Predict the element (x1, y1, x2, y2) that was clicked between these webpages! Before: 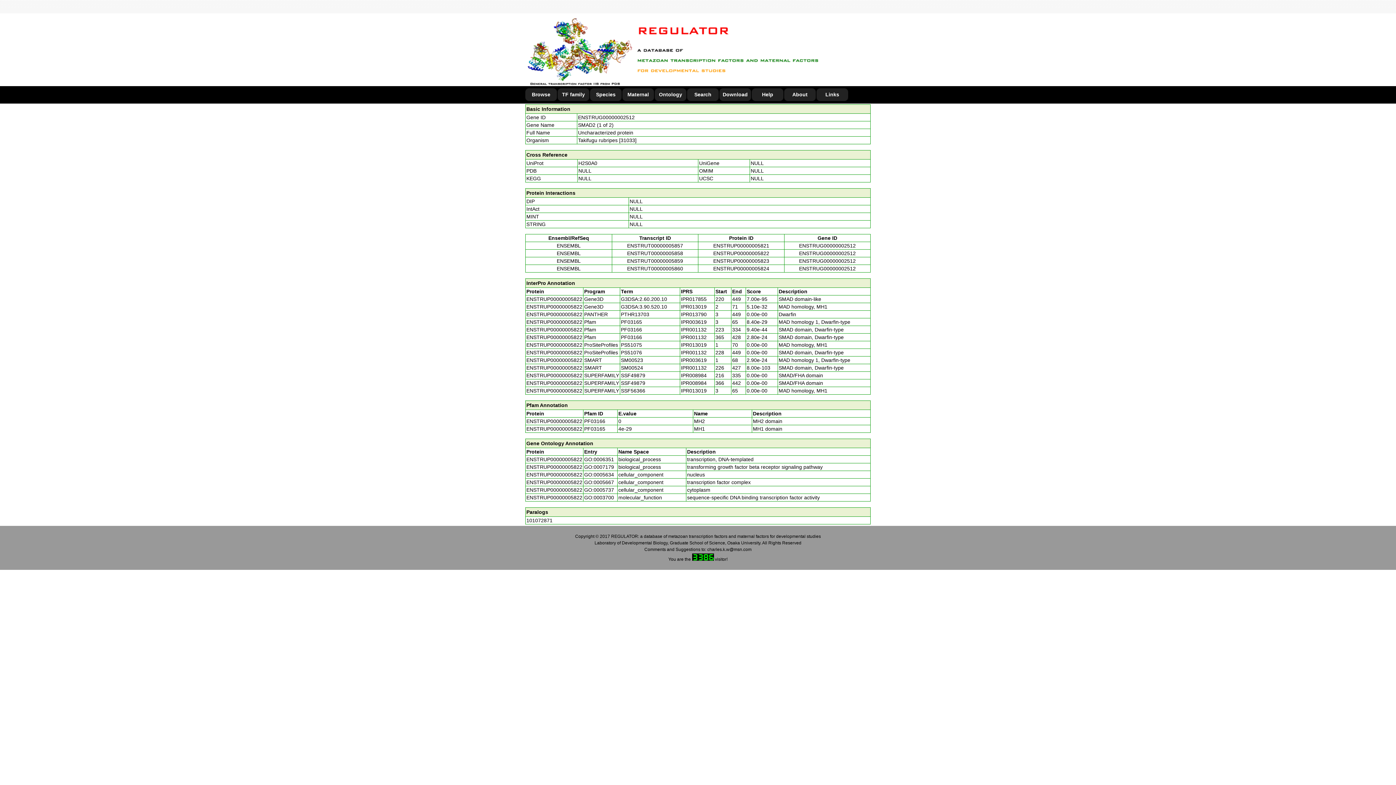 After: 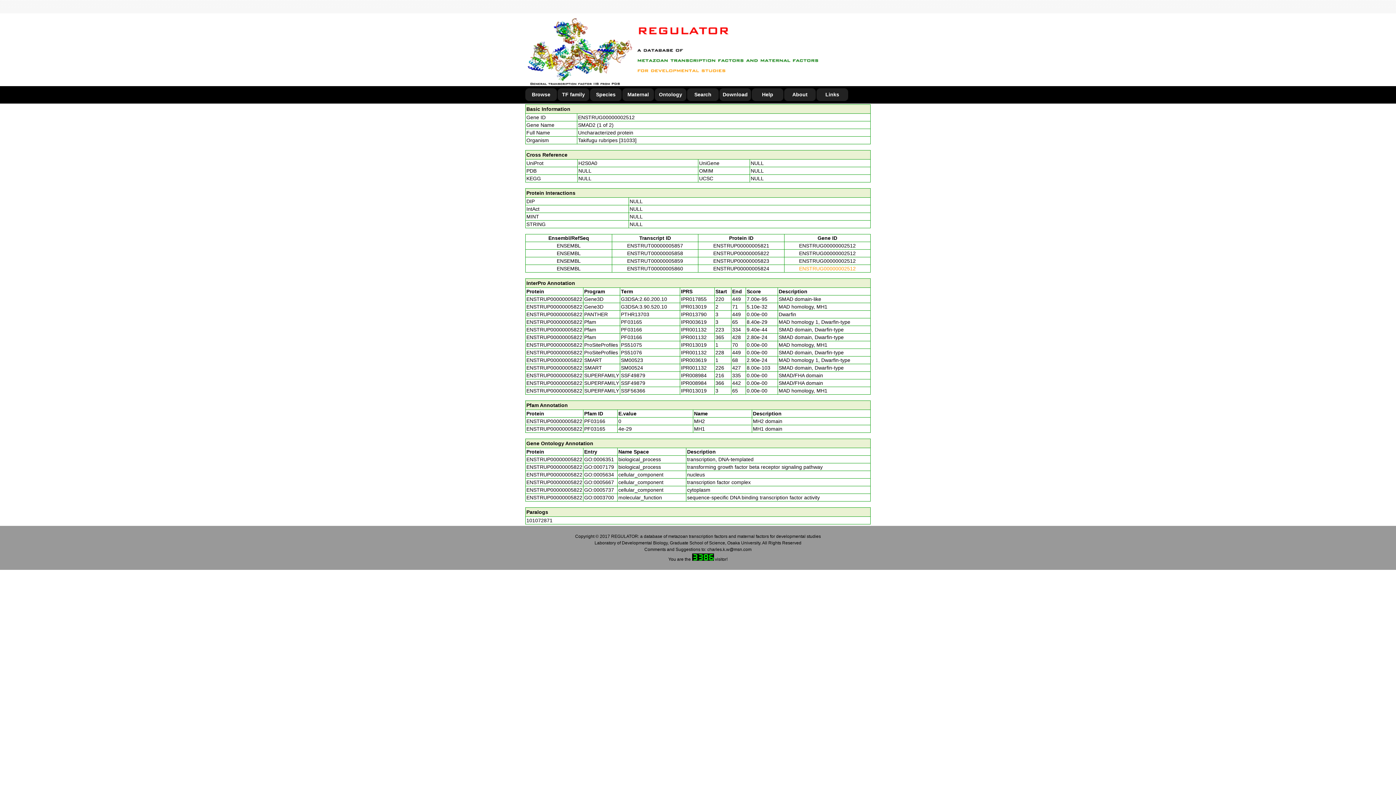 Action: bbox: (799, 265, 856, 271) label: ENSTRUG00000002512